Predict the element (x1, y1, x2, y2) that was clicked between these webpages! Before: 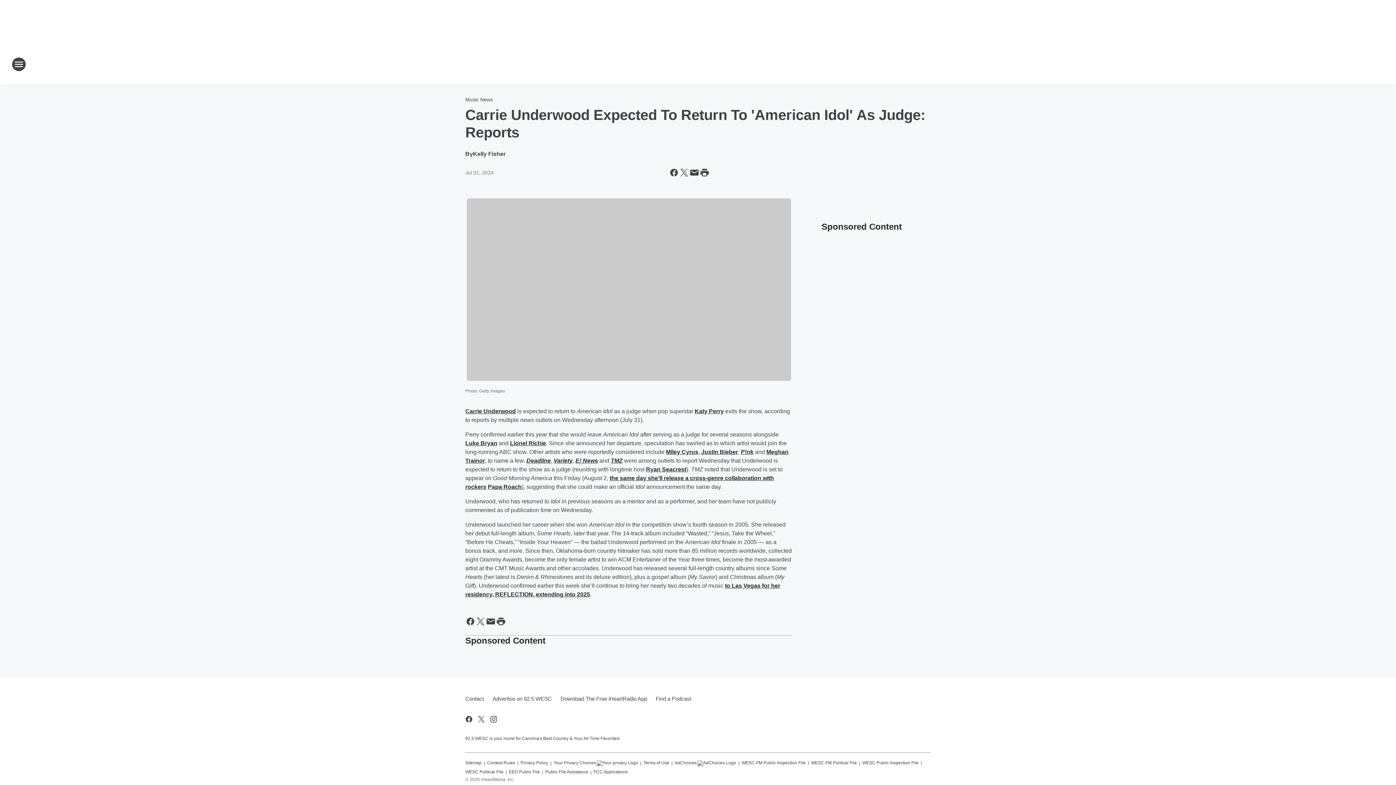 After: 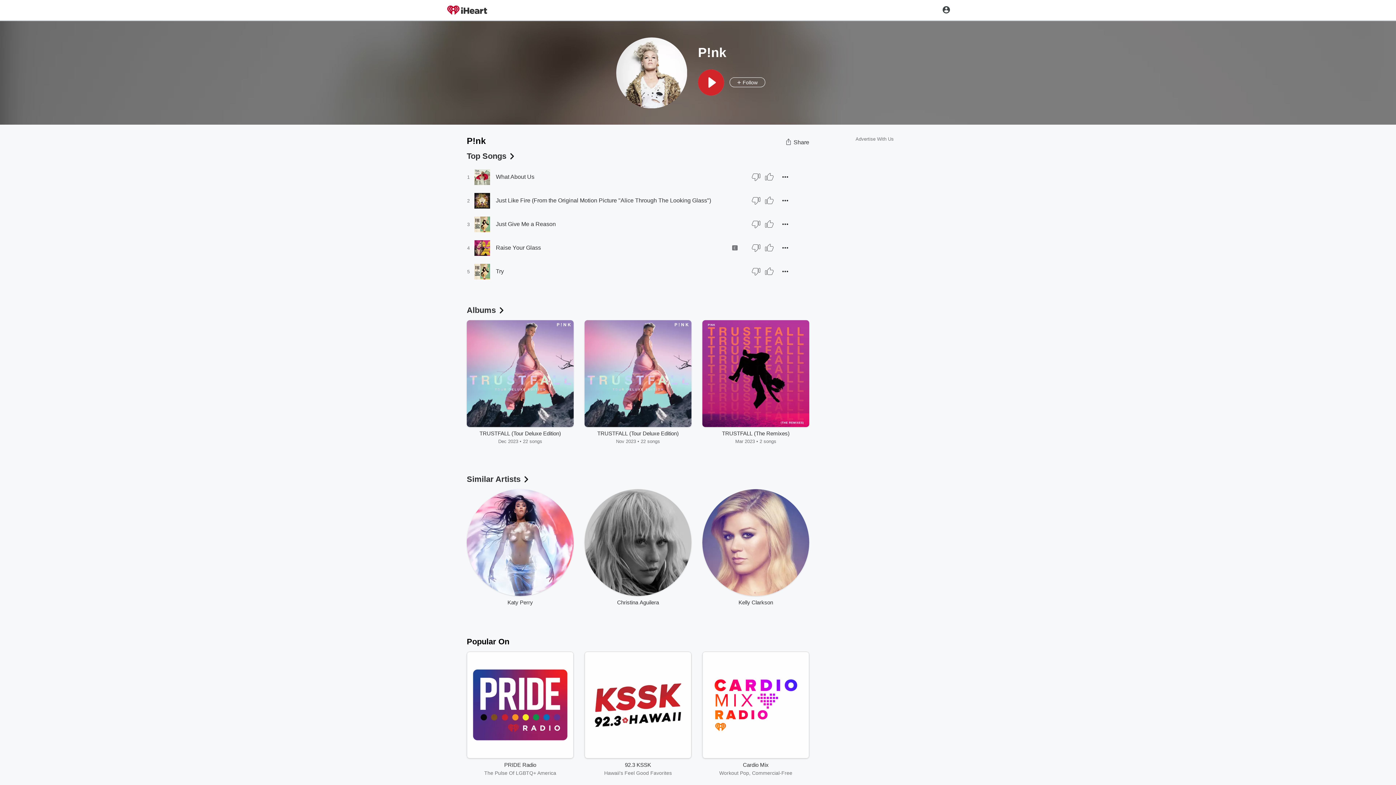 Action: label: P!nk bbox: (741, 448, 753, 455)